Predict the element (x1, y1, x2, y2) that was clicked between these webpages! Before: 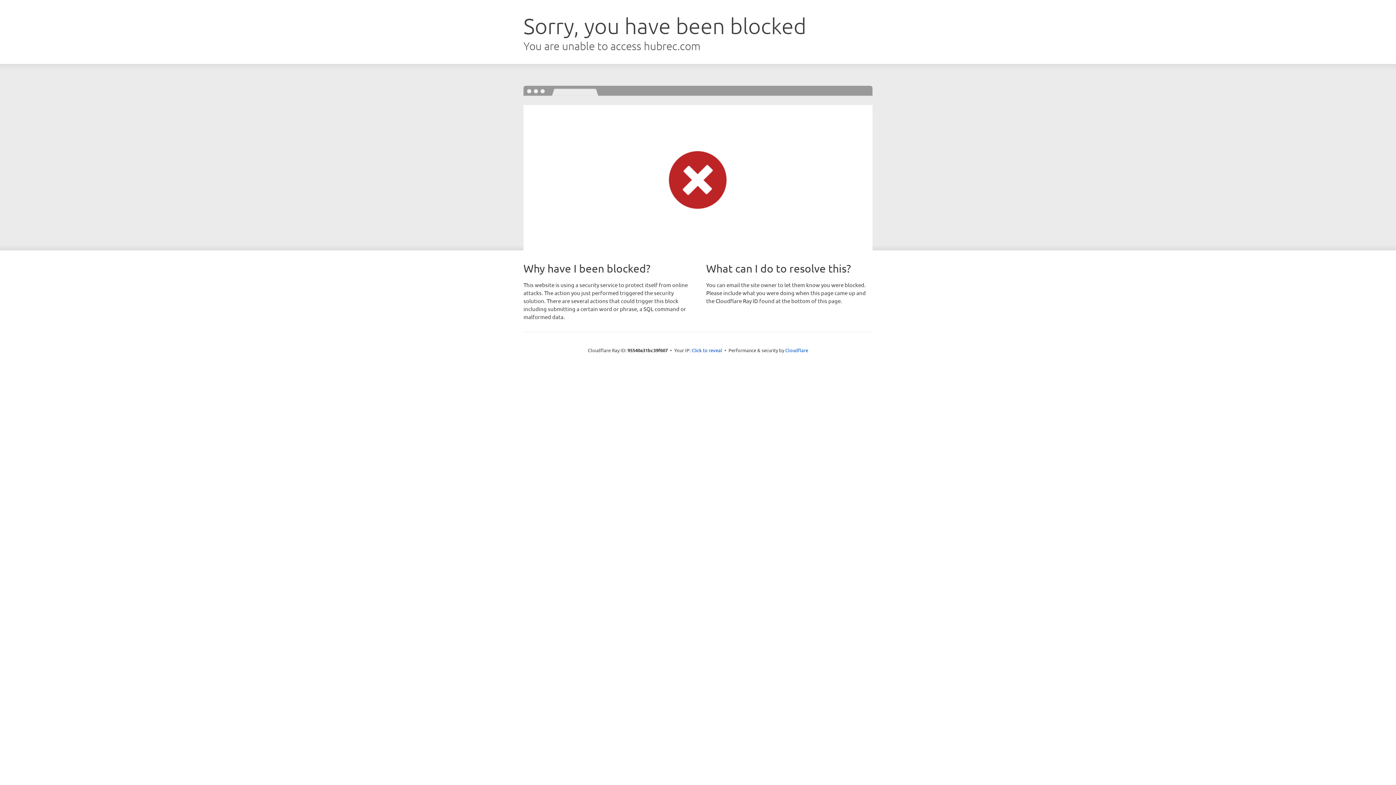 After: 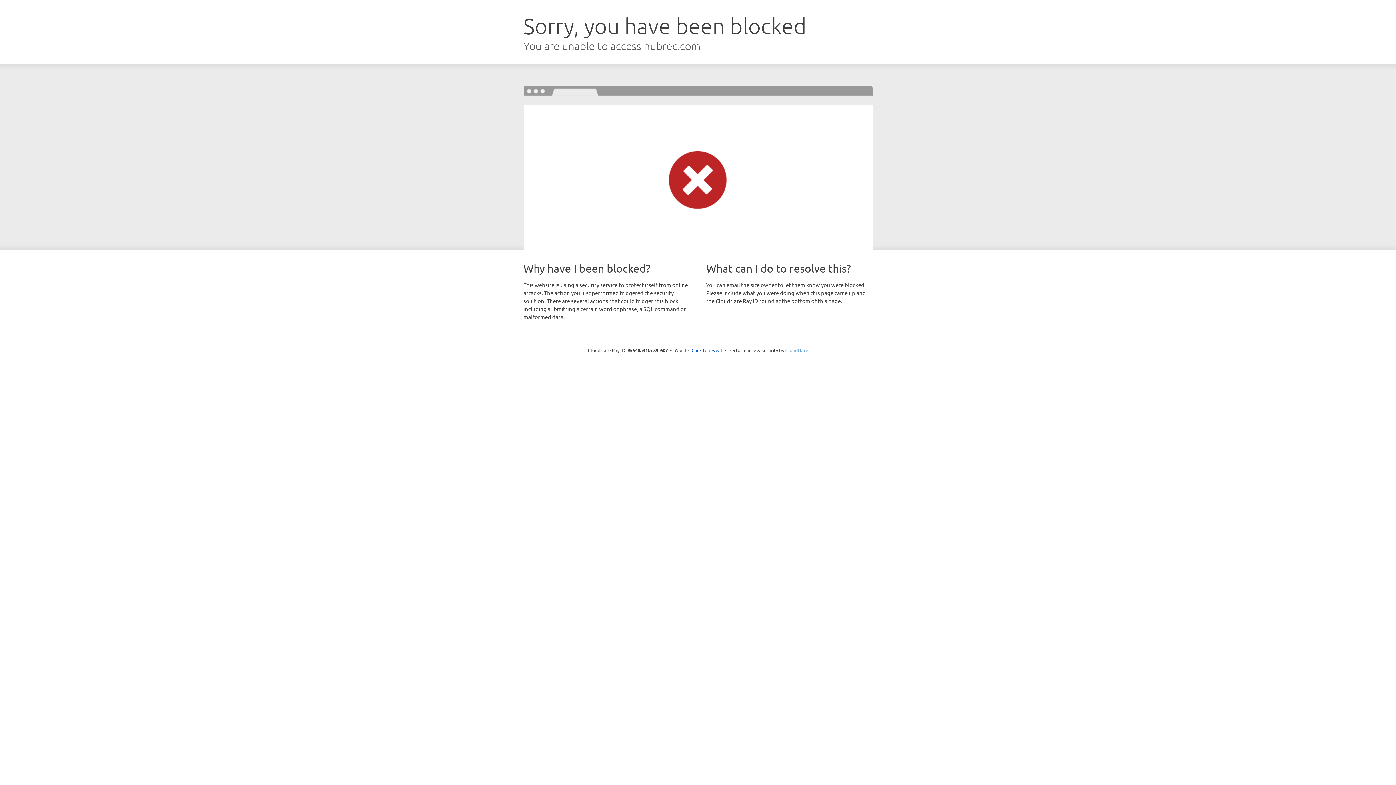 Action: label: Cloudflare bbox: (785, 347, 808, 353)